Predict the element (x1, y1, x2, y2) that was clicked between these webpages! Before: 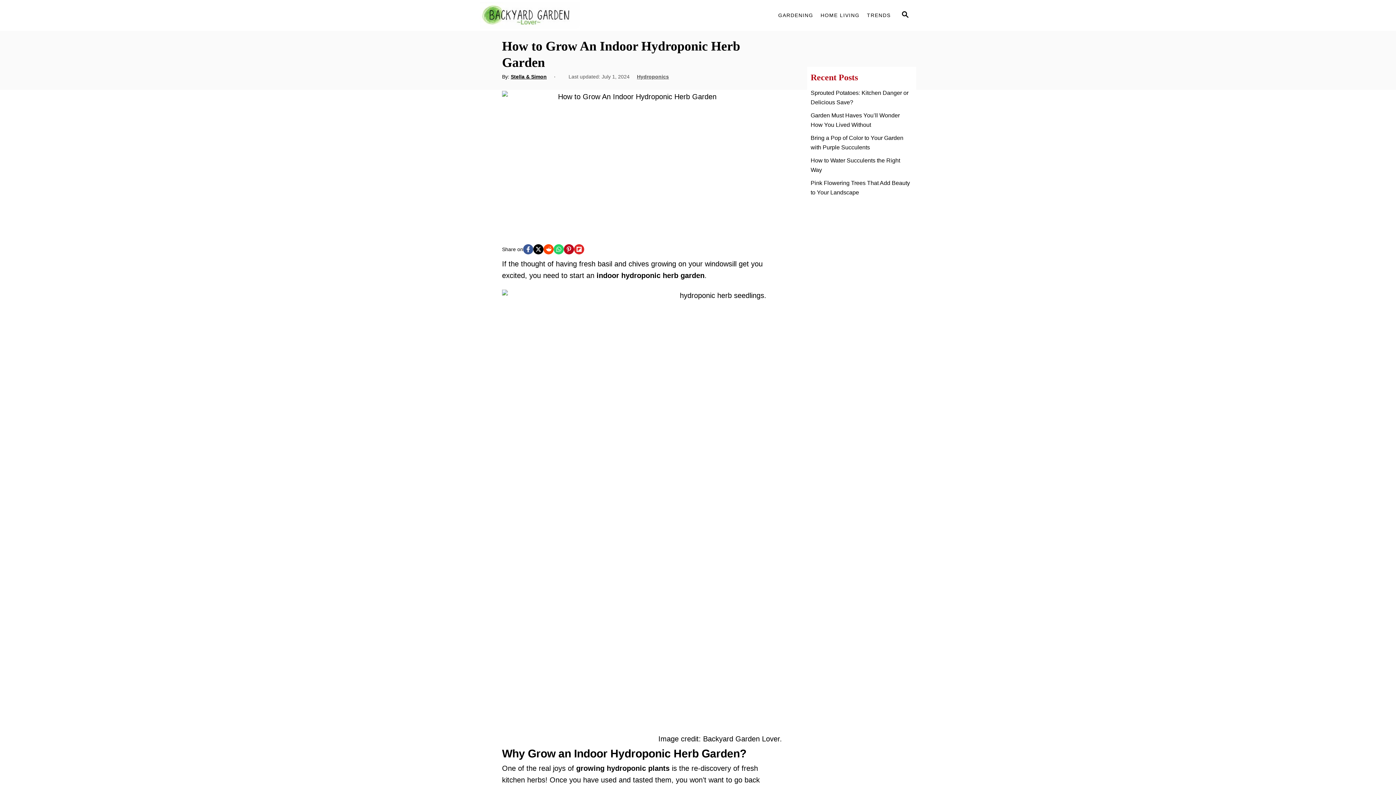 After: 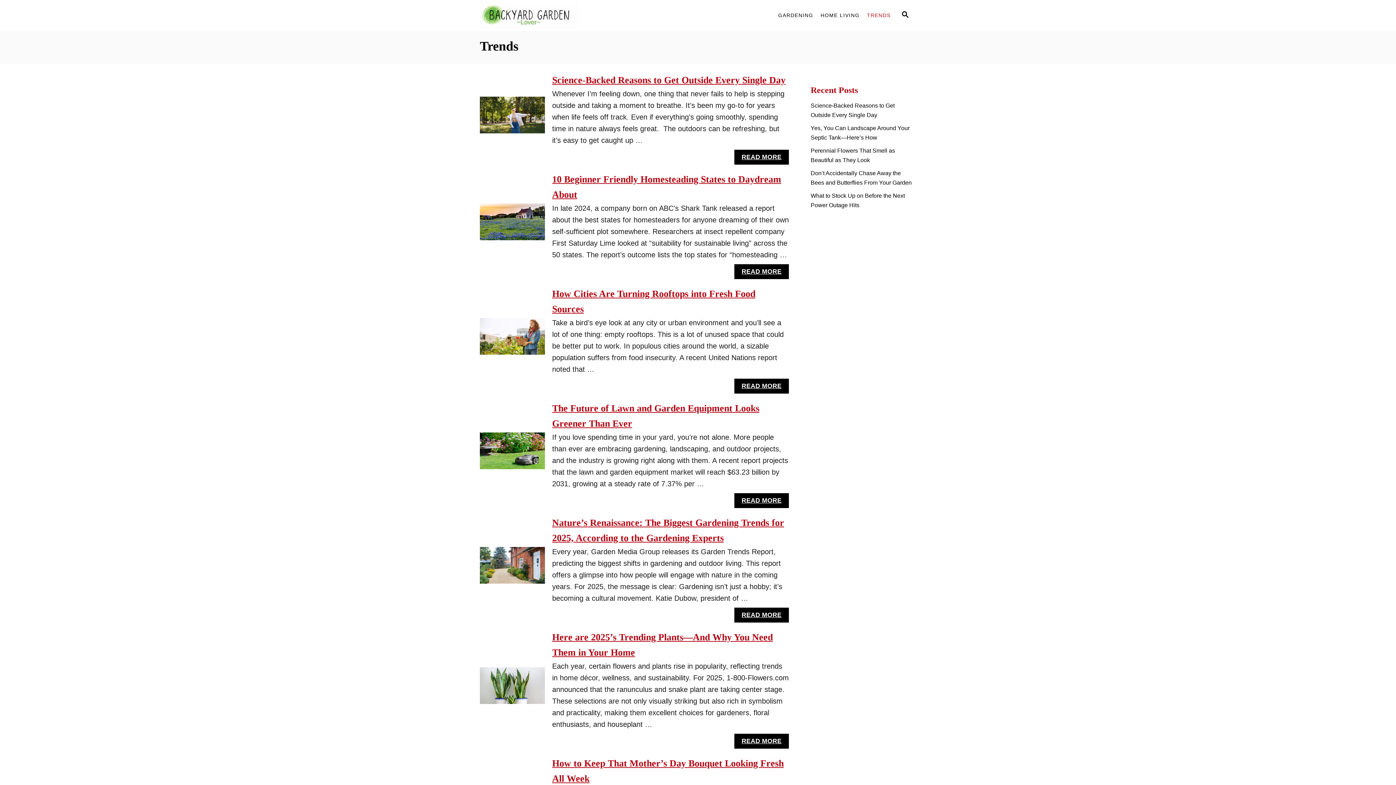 Action: label: TRENDS bbox: (863, 8, 894, 22)